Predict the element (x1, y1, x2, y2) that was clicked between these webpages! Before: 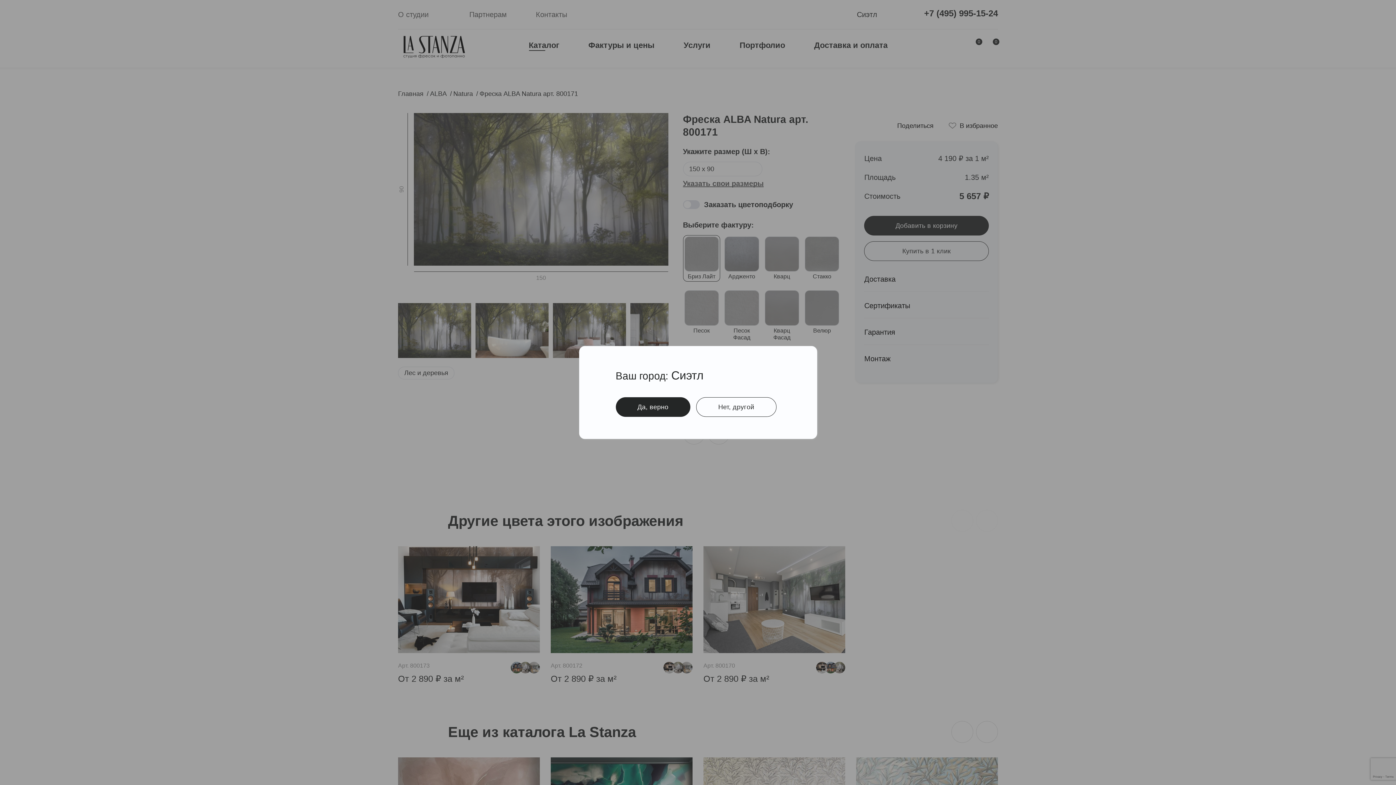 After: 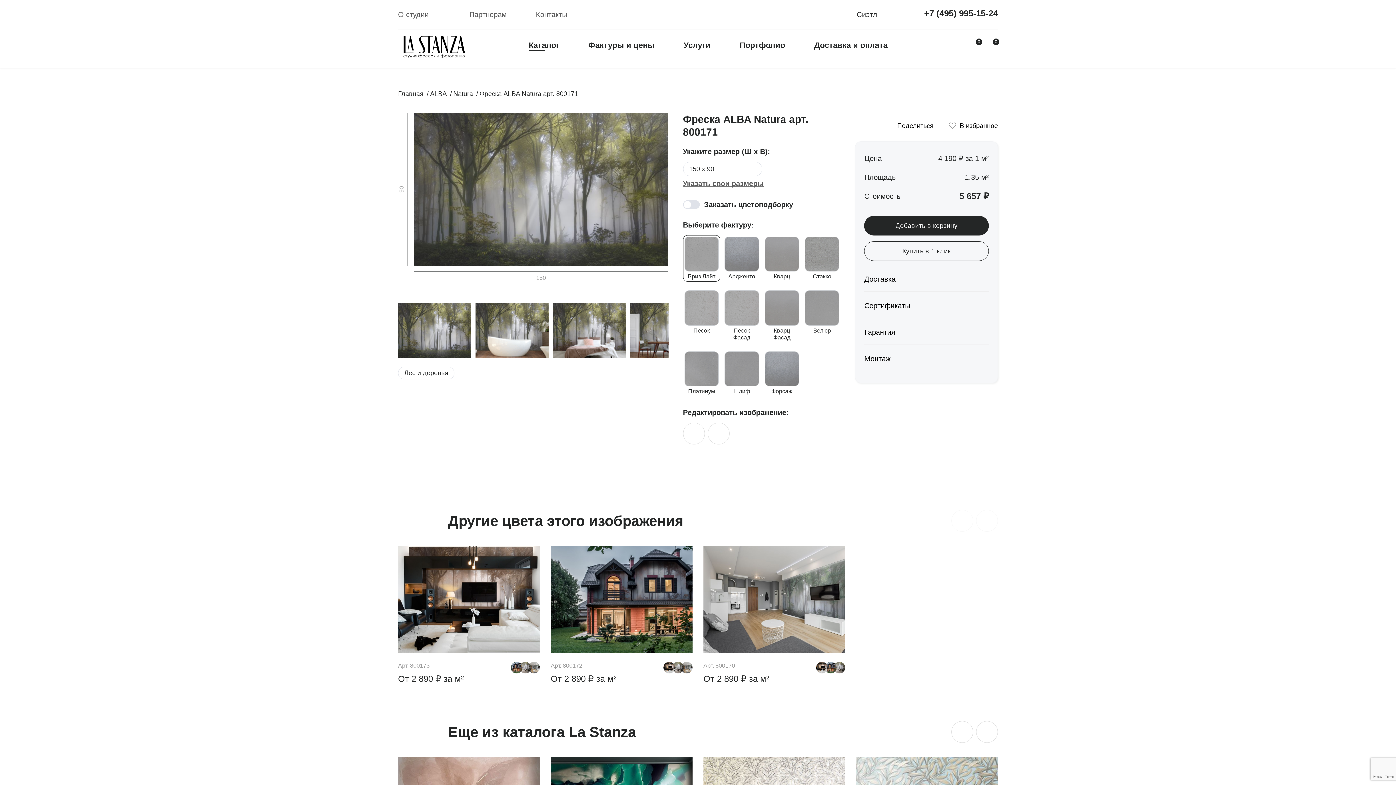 Action: bbox: (790, 358, 805, 372)